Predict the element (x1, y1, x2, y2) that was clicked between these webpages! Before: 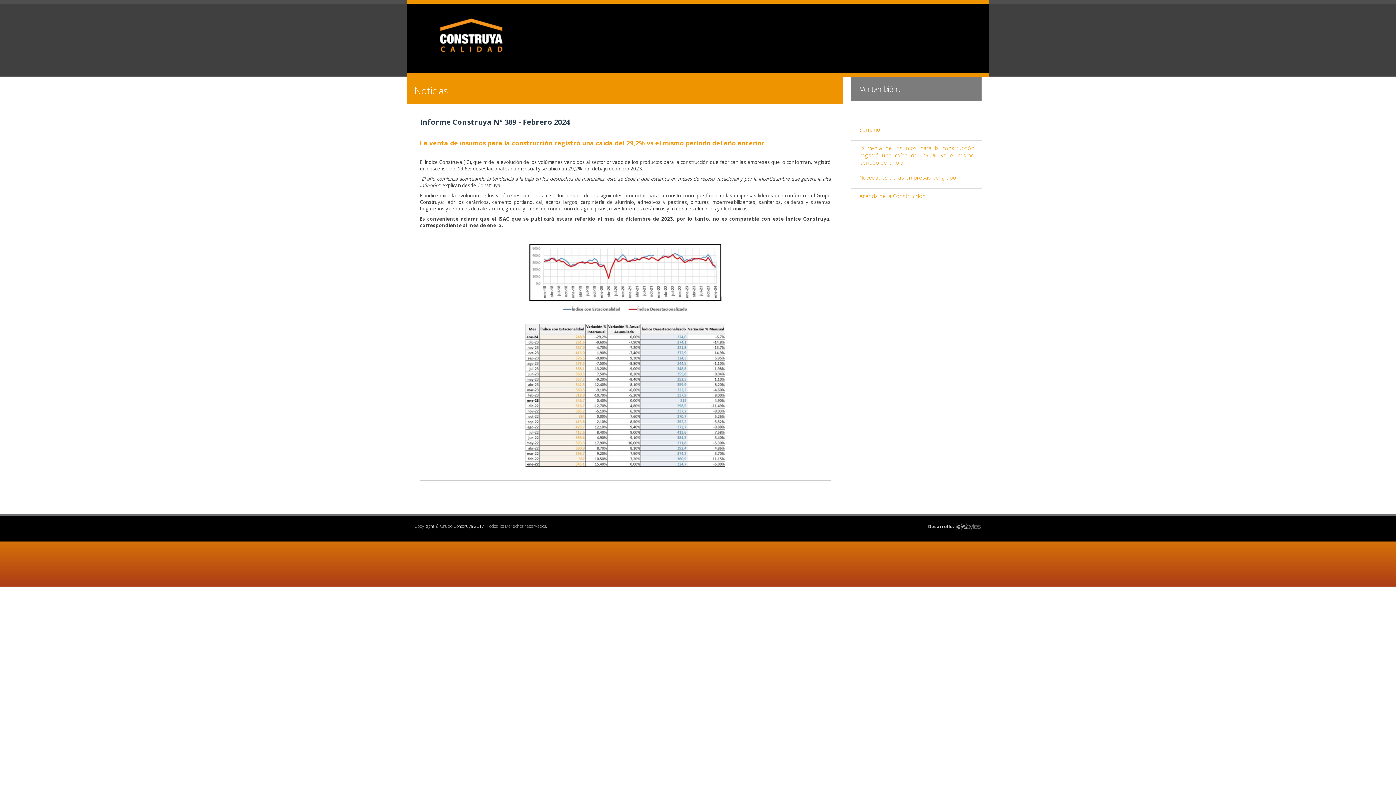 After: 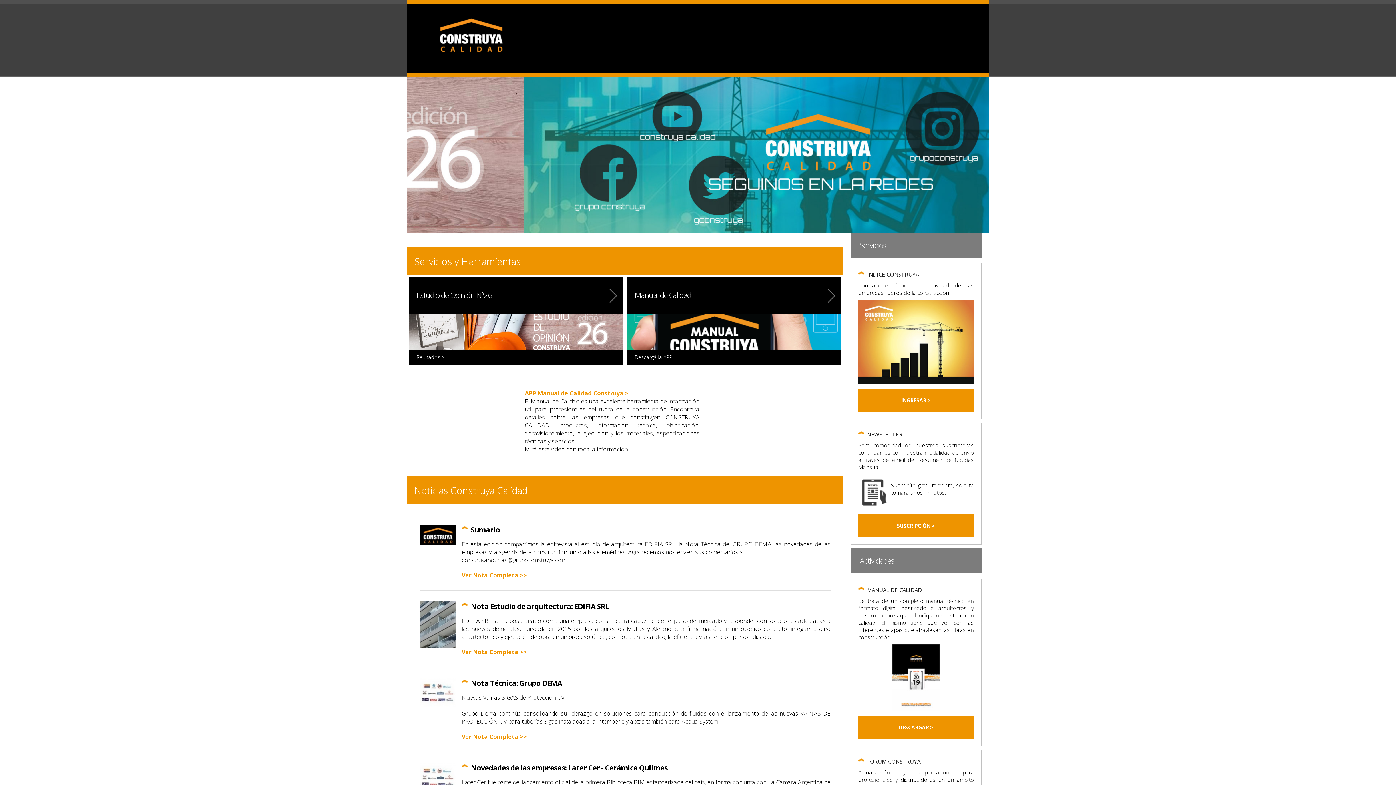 Action: bbox: (438, 47, 504, 55)